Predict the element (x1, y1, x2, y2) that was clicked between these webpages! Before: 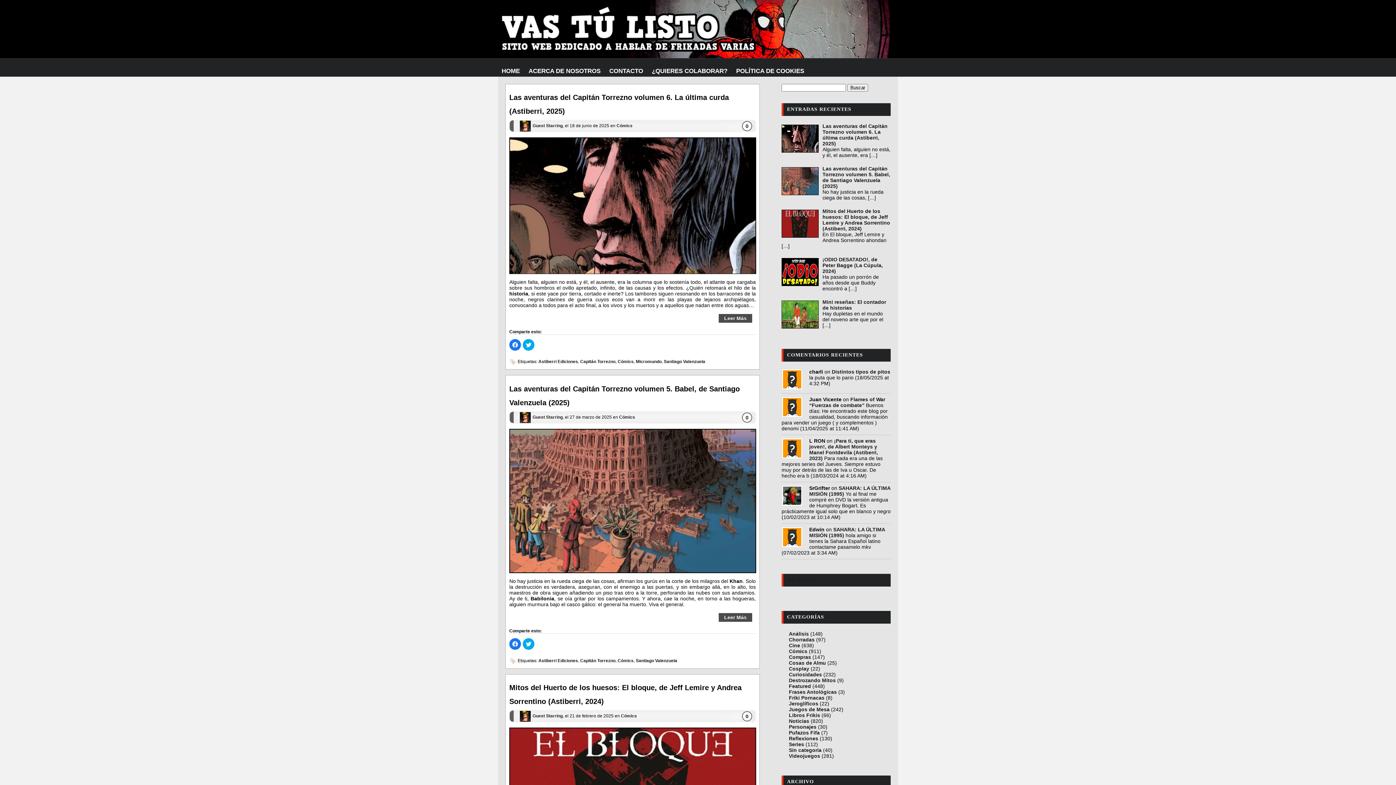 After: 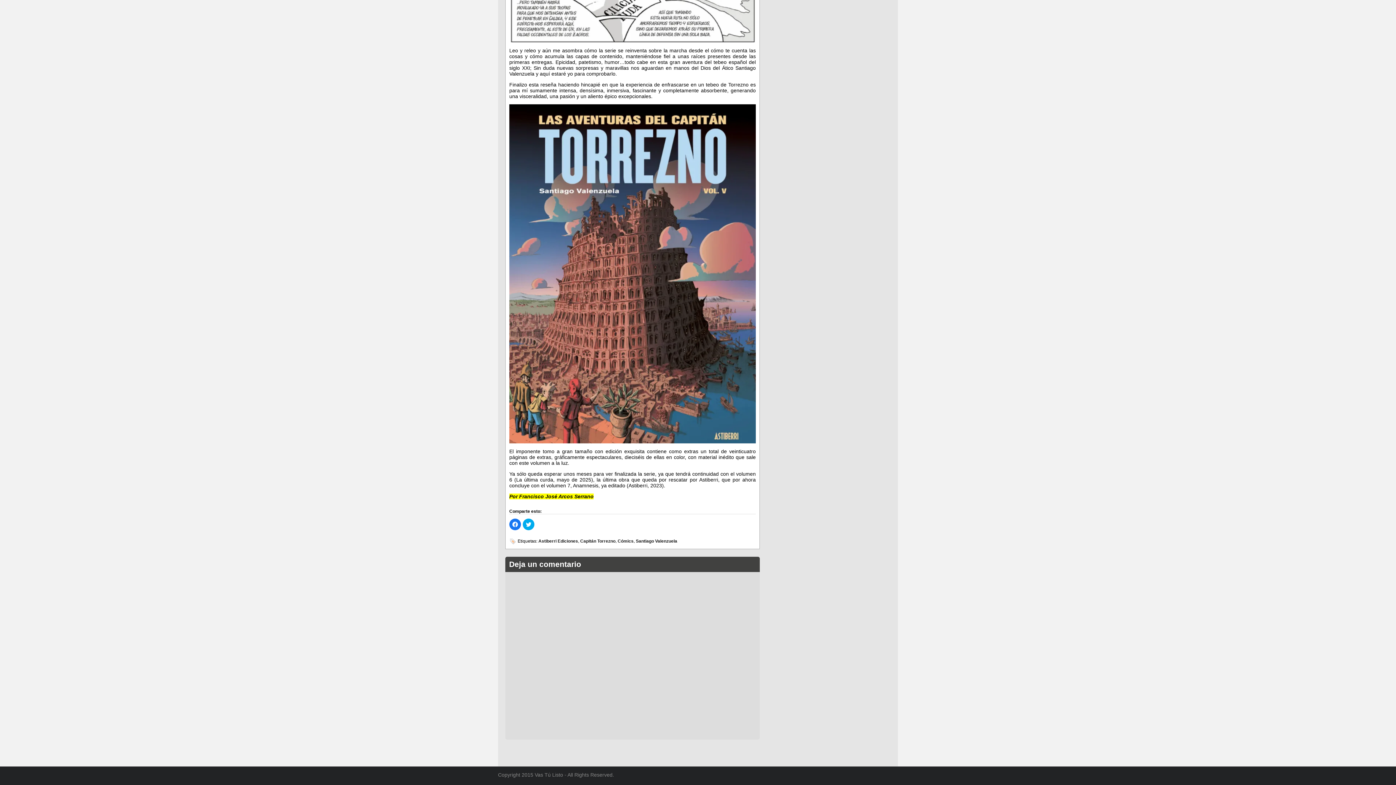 Action: label: 0 bbox: (745, 414, 748, 420)